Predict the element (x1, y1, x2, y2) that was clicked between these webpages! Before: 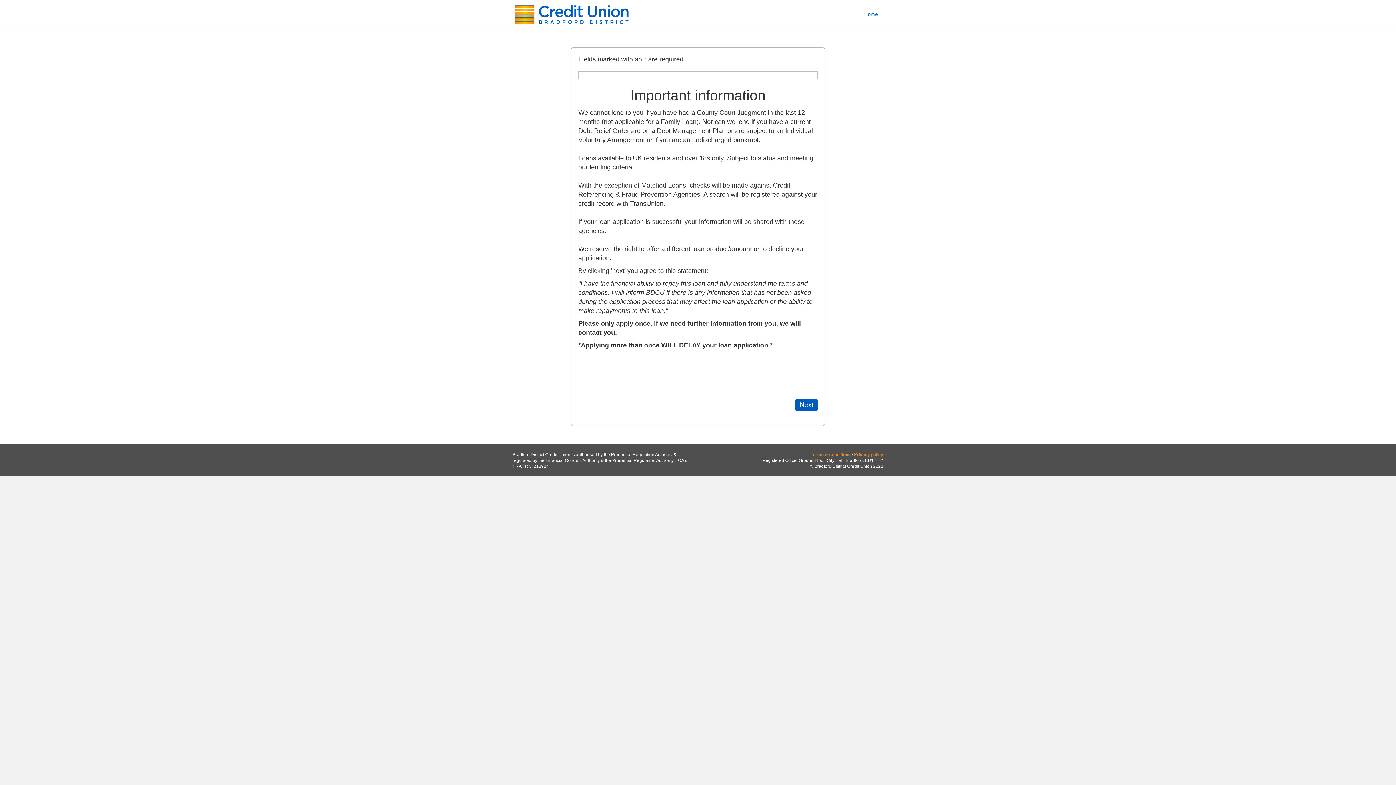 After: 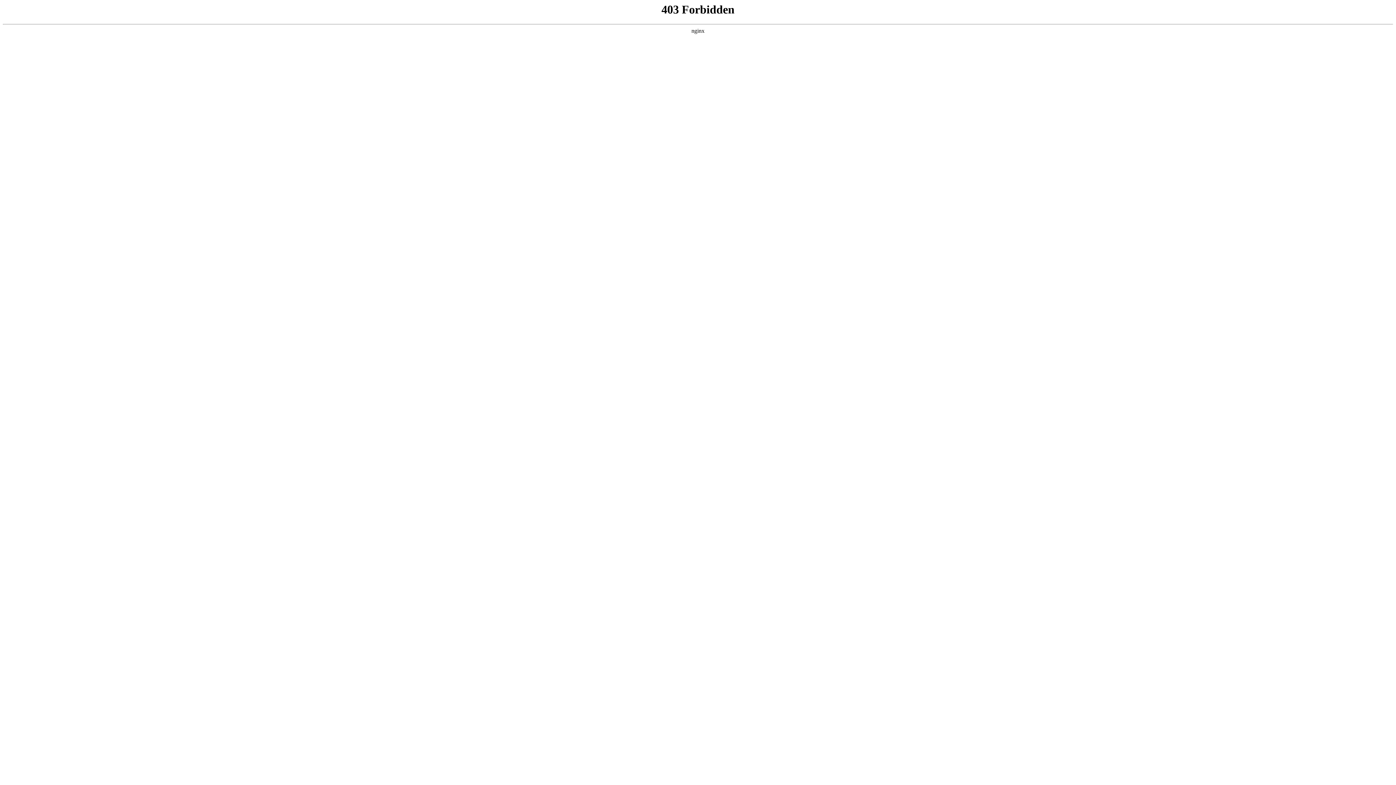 Action: bbox: (810, 452, 850, 457) label: Terms & conditions